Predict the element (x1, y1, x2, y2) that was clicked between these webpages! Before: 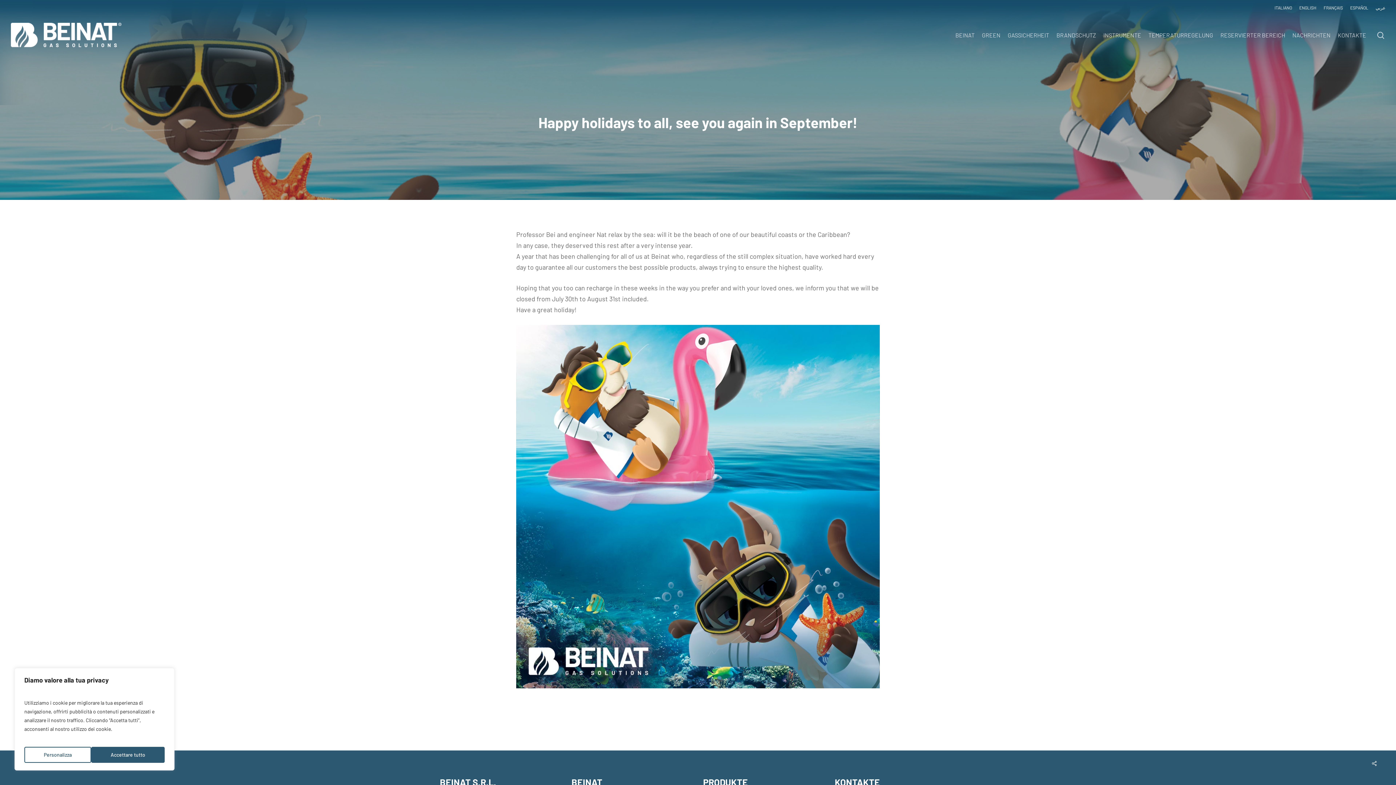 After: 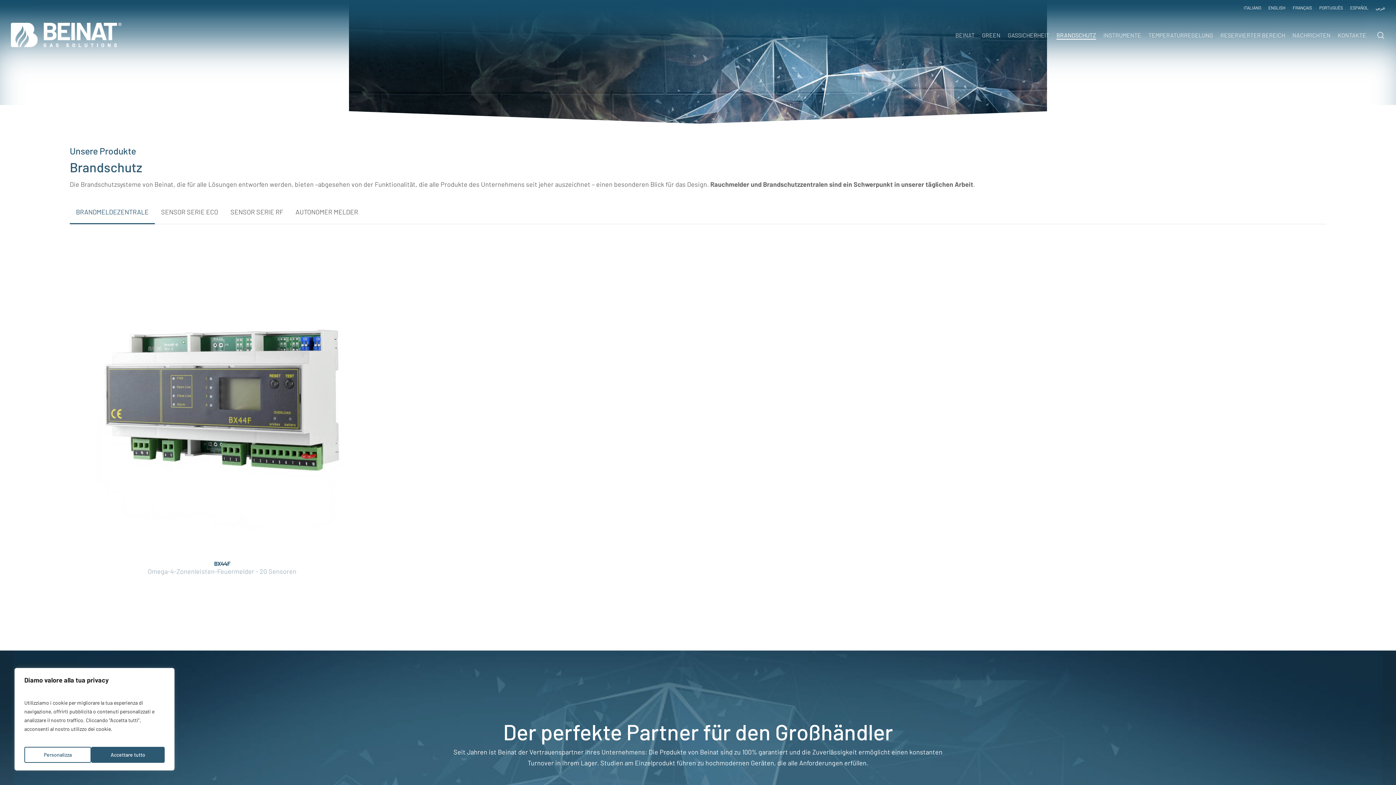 Action: bbox: (1056, 32, 1096, 38) label: BRANDSCHUTZ